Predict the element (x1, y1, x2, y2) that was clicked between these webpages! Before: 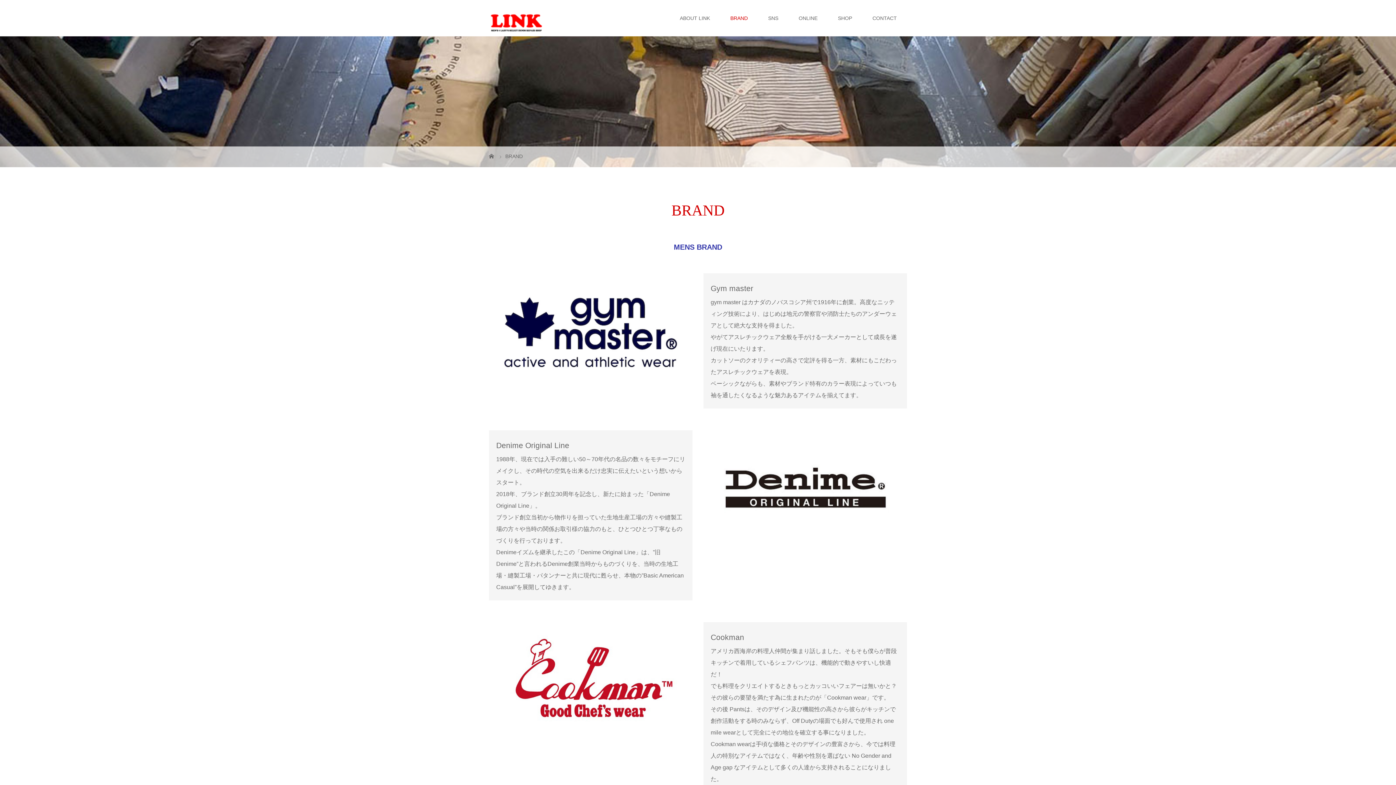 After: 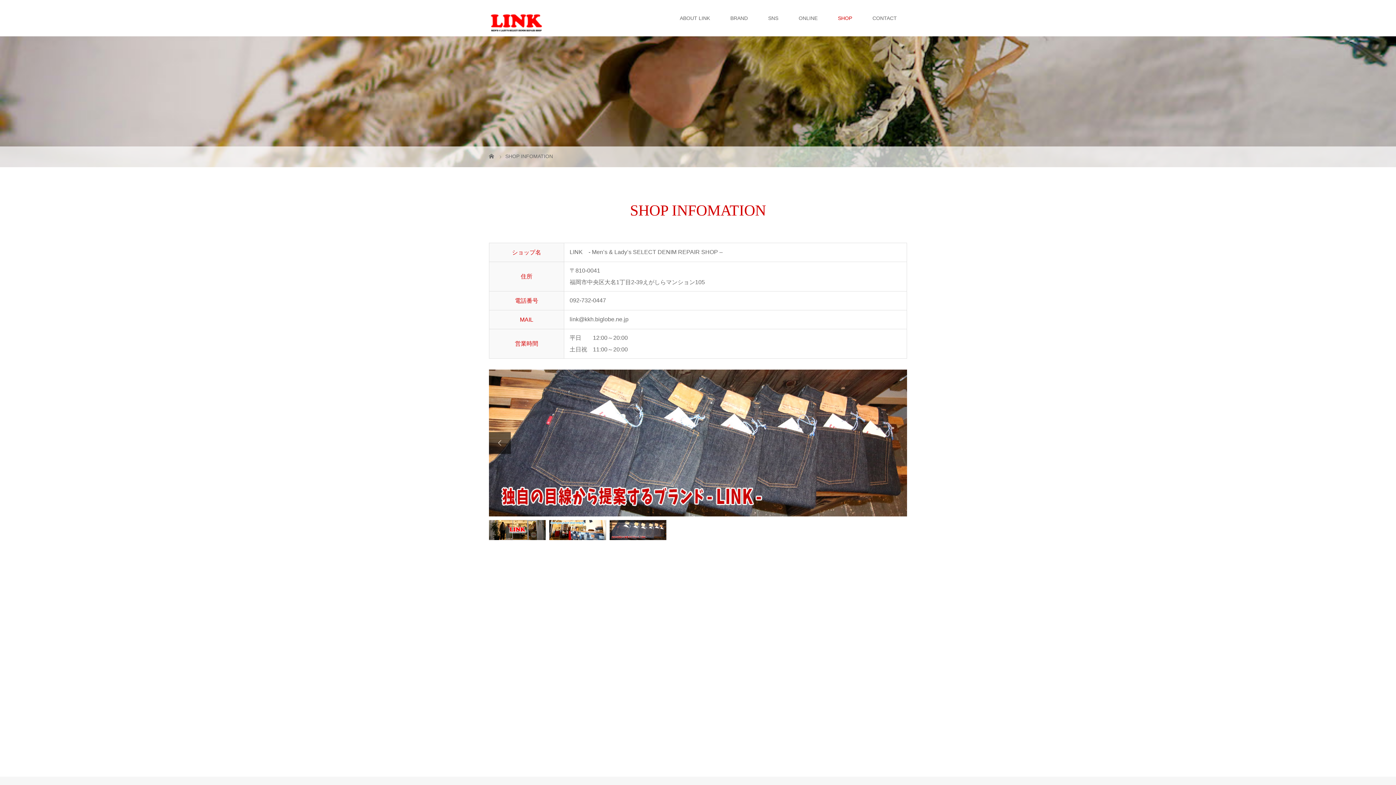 Action: bbox: (828, 0, 862, 36) label: SHOP